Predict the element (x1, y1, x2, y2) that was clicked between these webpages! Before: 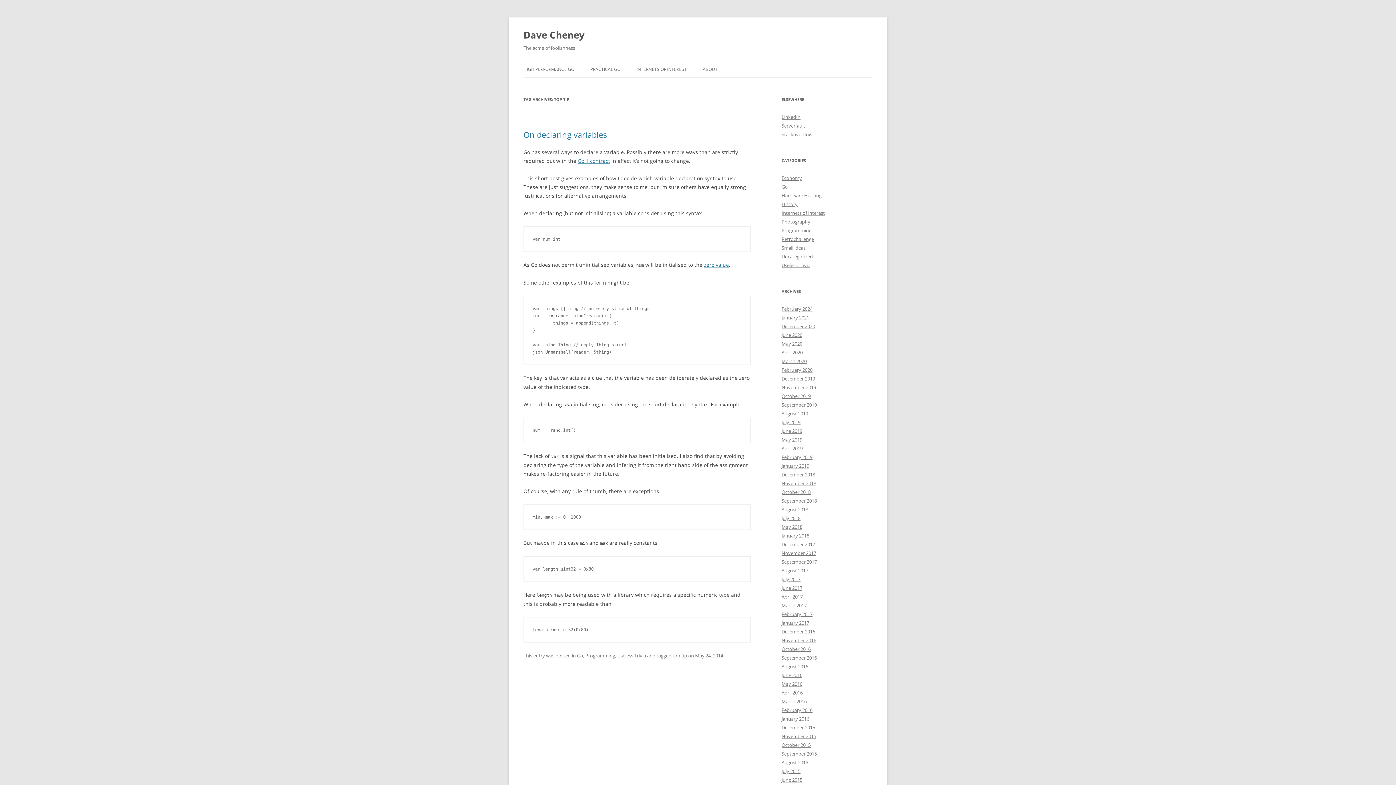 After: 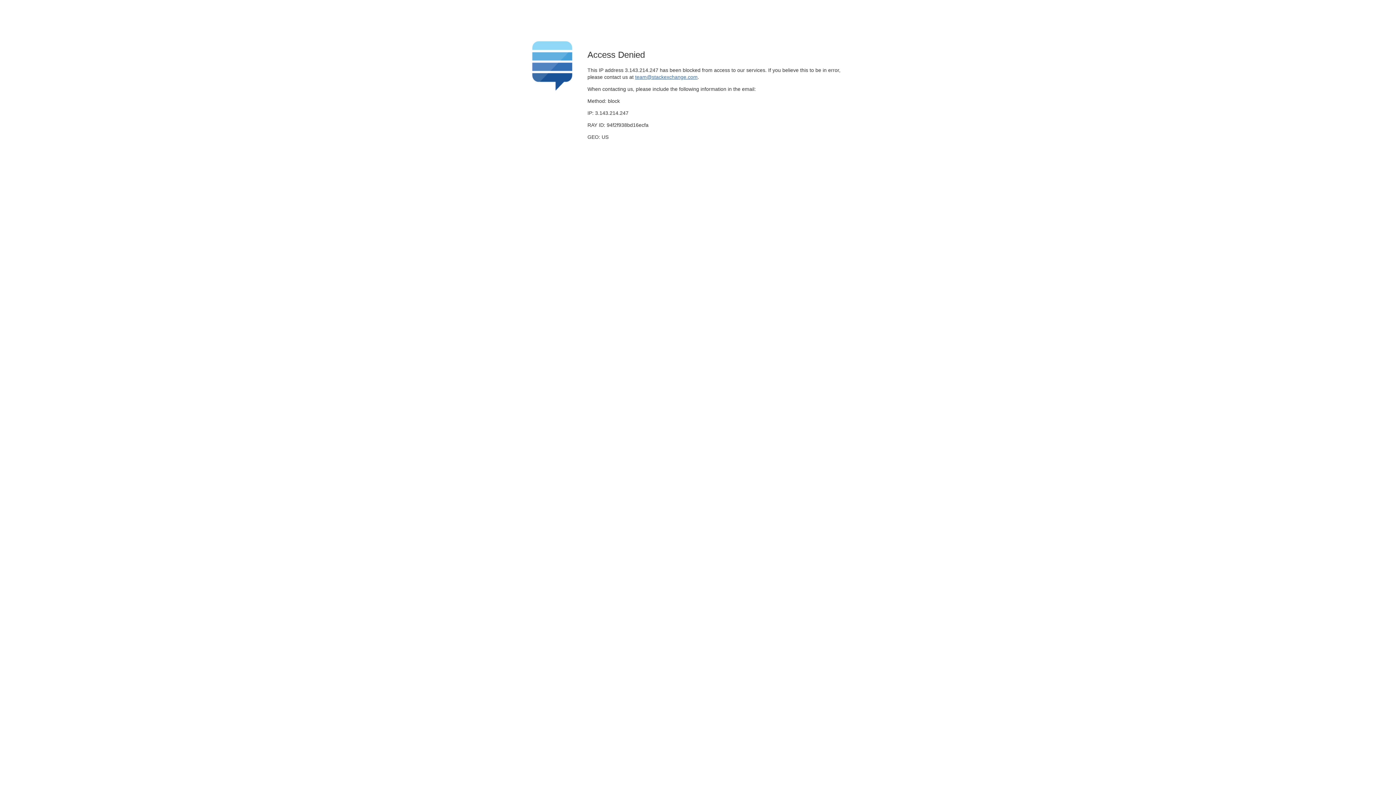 Action: label: Stackoverflow bbox: (781, 131, 812, 137)